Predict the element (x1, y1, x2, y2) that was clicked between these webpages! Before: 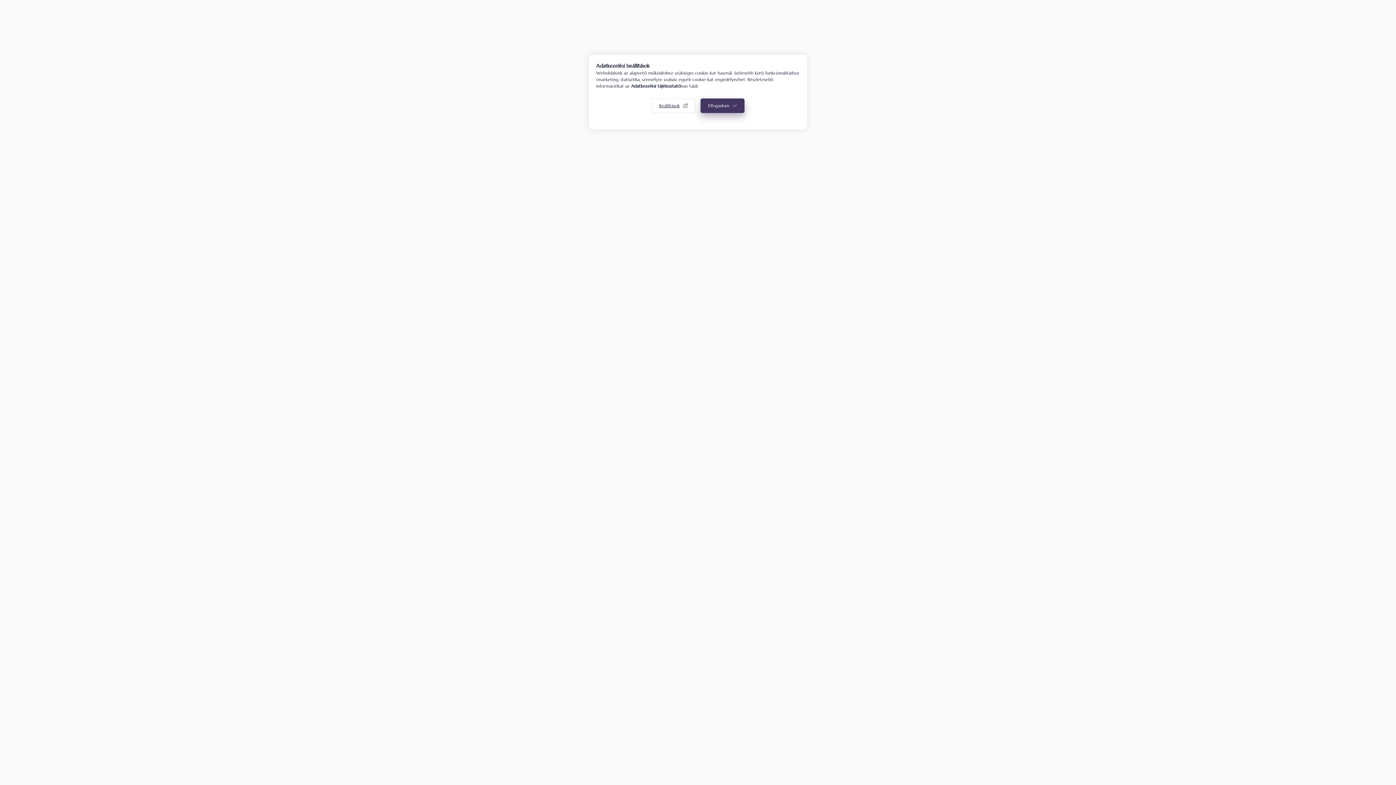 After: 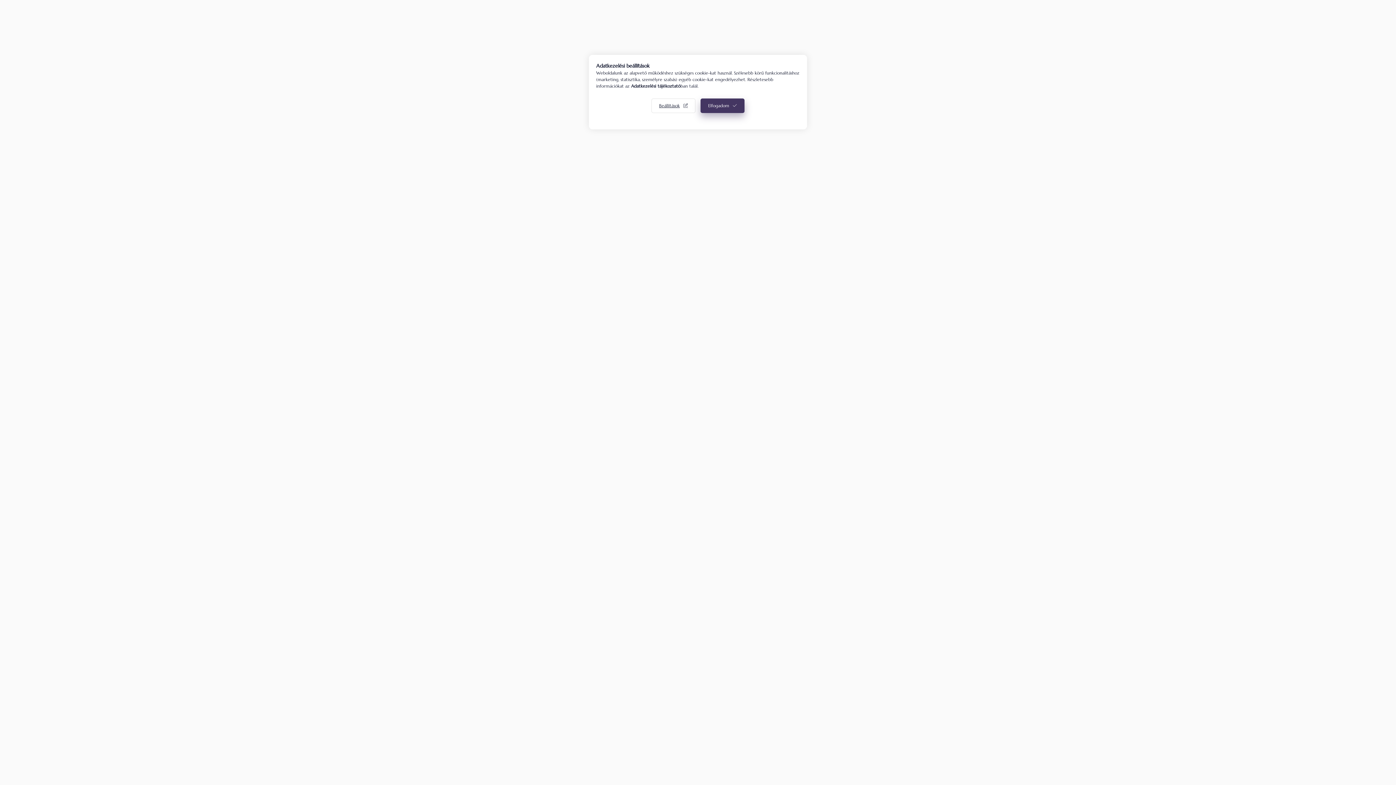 Action: label: Adatkezelési tájékoztató bbox: (631, 83, 680, 88)